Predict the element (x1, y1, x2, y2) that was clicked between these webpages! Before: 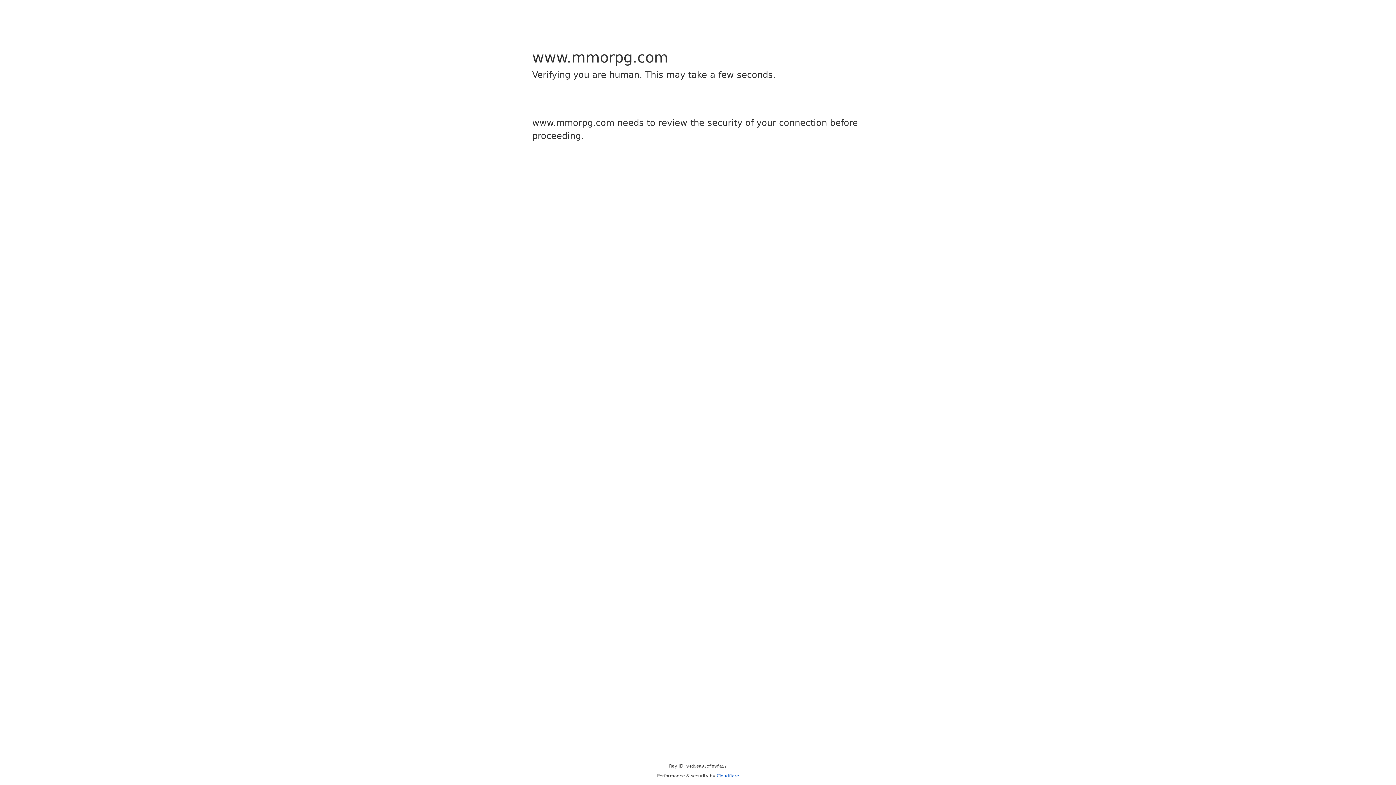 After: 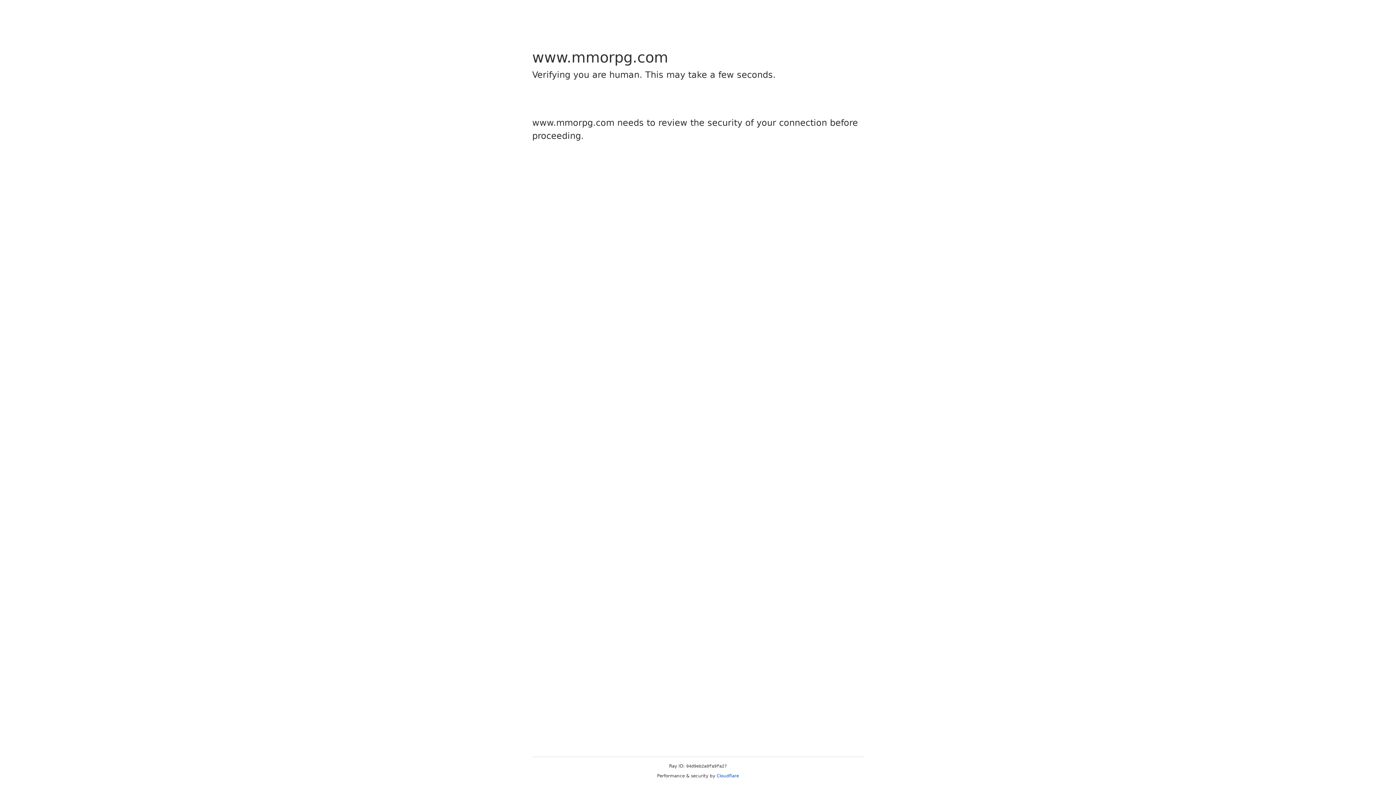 Action: bbox: (716, 773, 739, 778) label: Cloudflare